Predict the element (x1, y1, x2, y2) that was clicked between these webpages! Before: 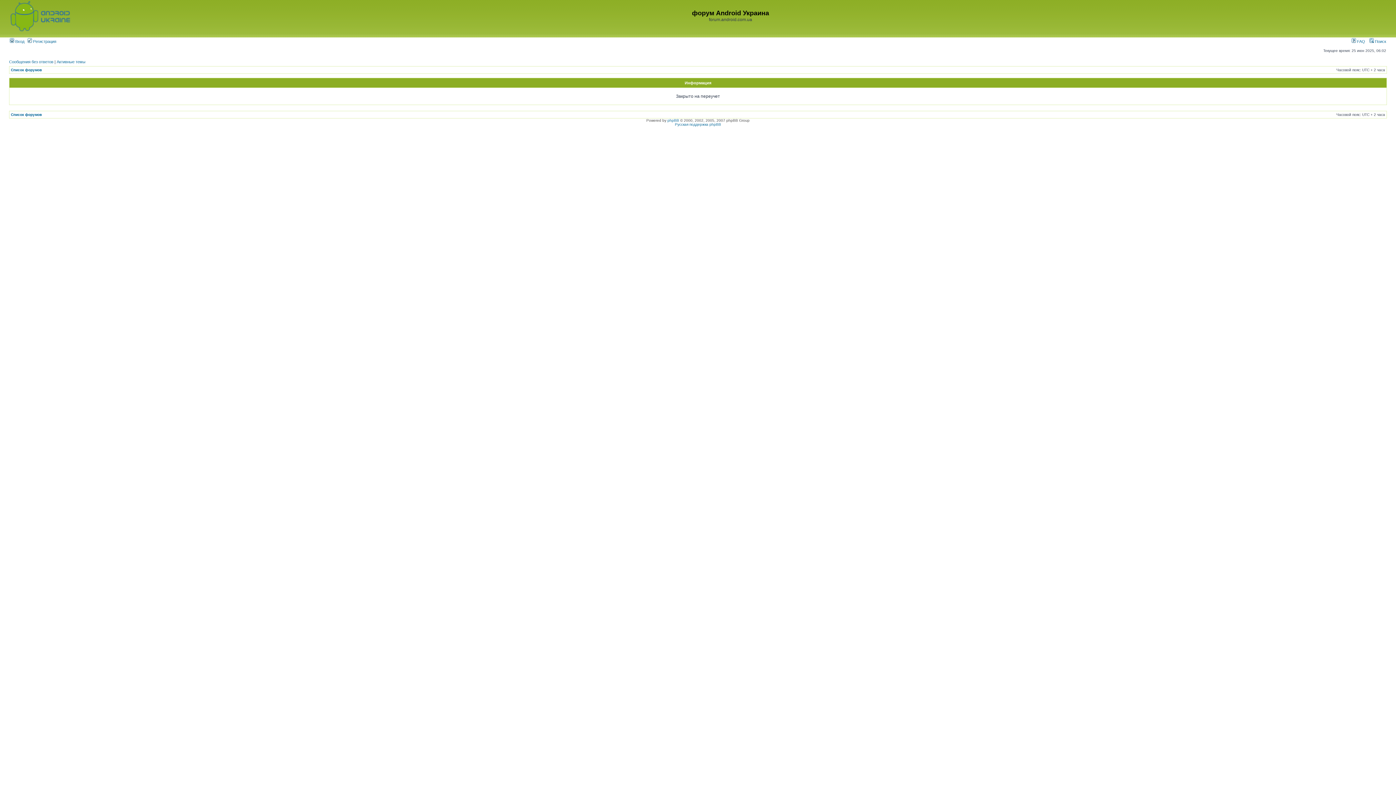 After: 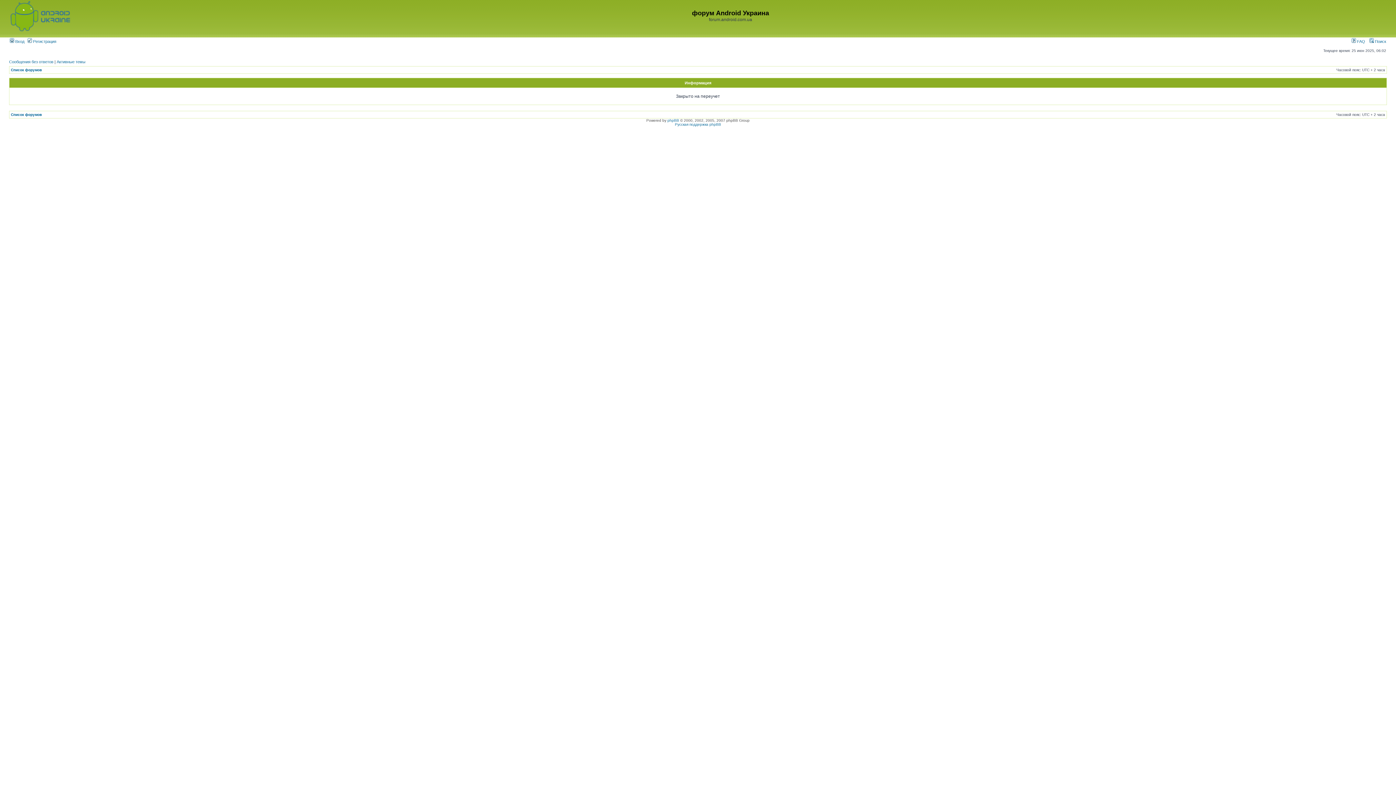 Action: bbox: (9, 28, 73, 32)